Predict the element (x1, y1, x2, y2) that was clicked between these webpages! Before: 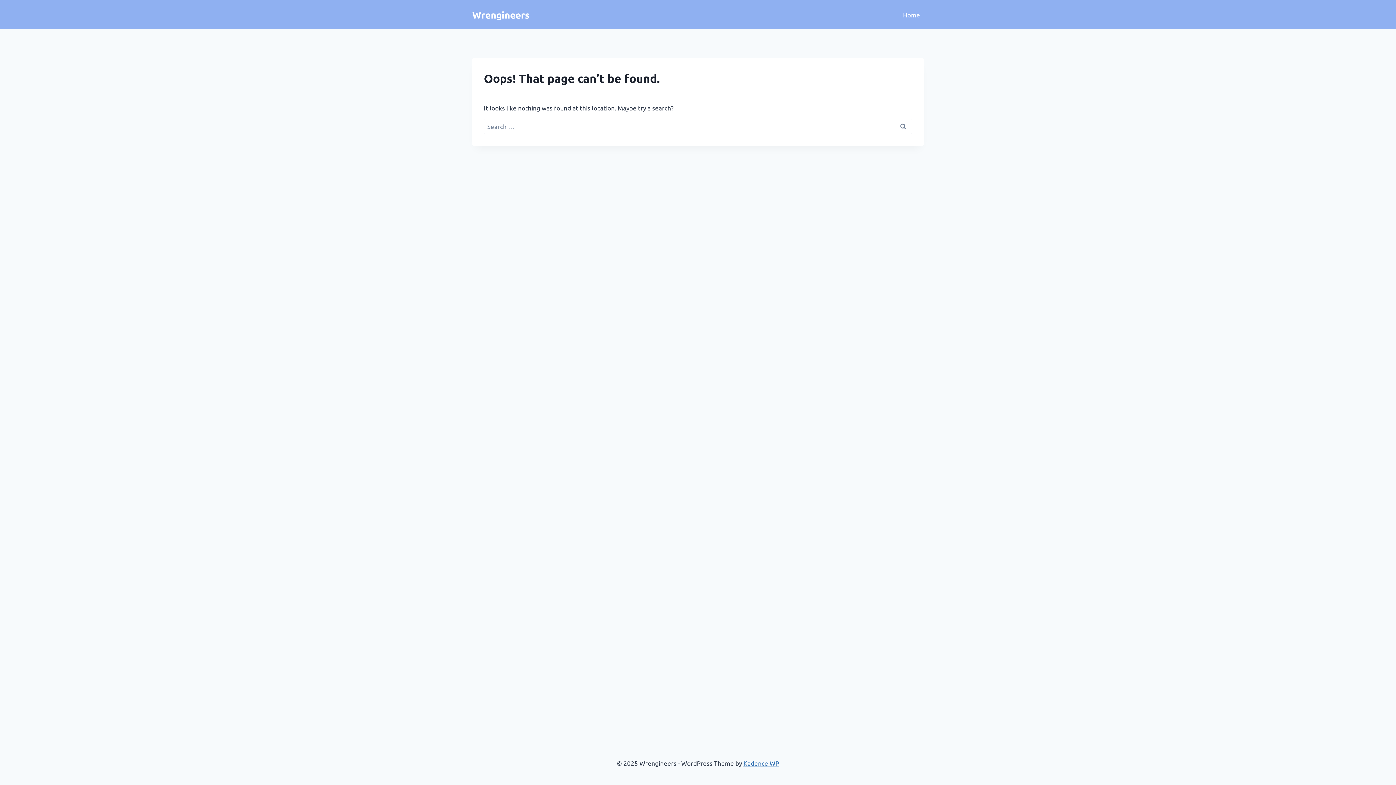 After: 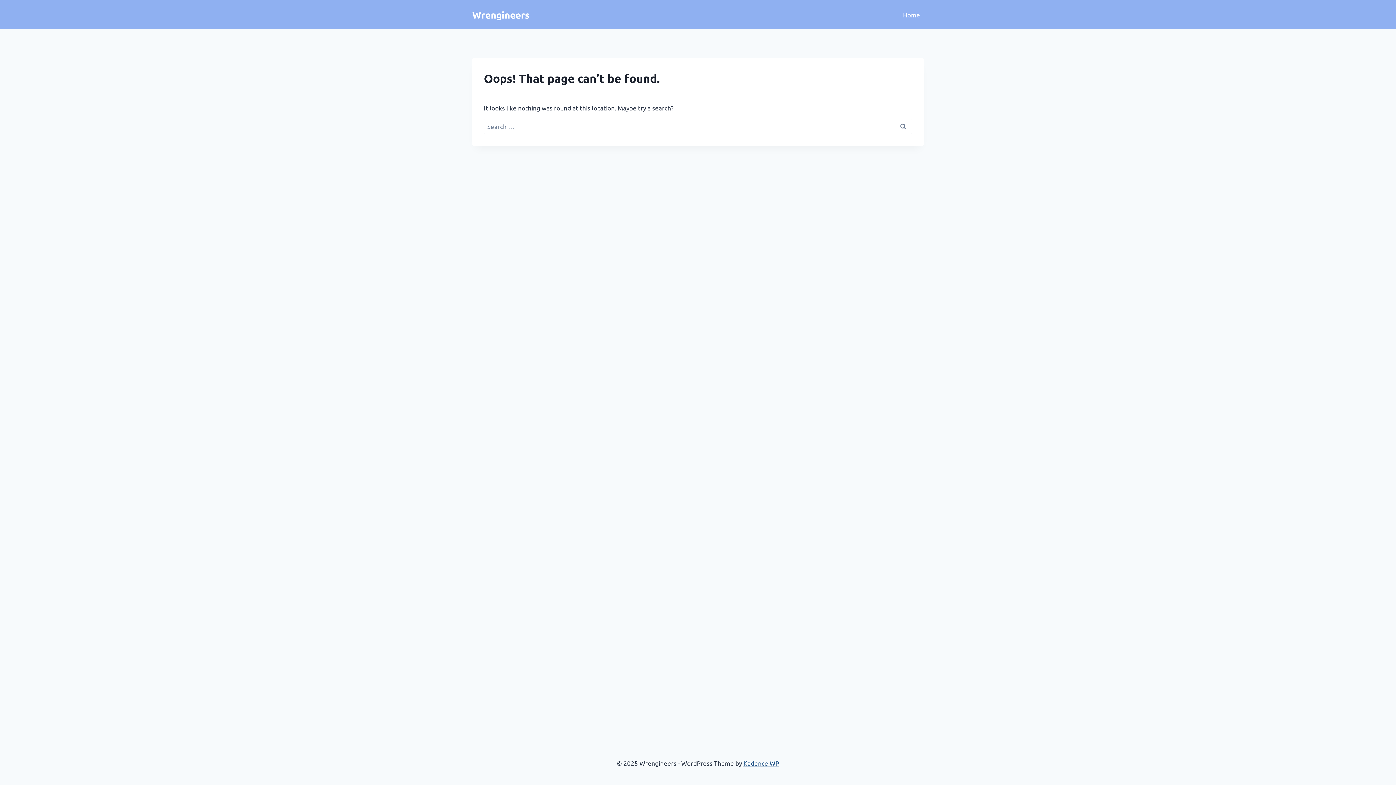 Action: label: Kadence WP bbox: (743, 759, 779, 767)